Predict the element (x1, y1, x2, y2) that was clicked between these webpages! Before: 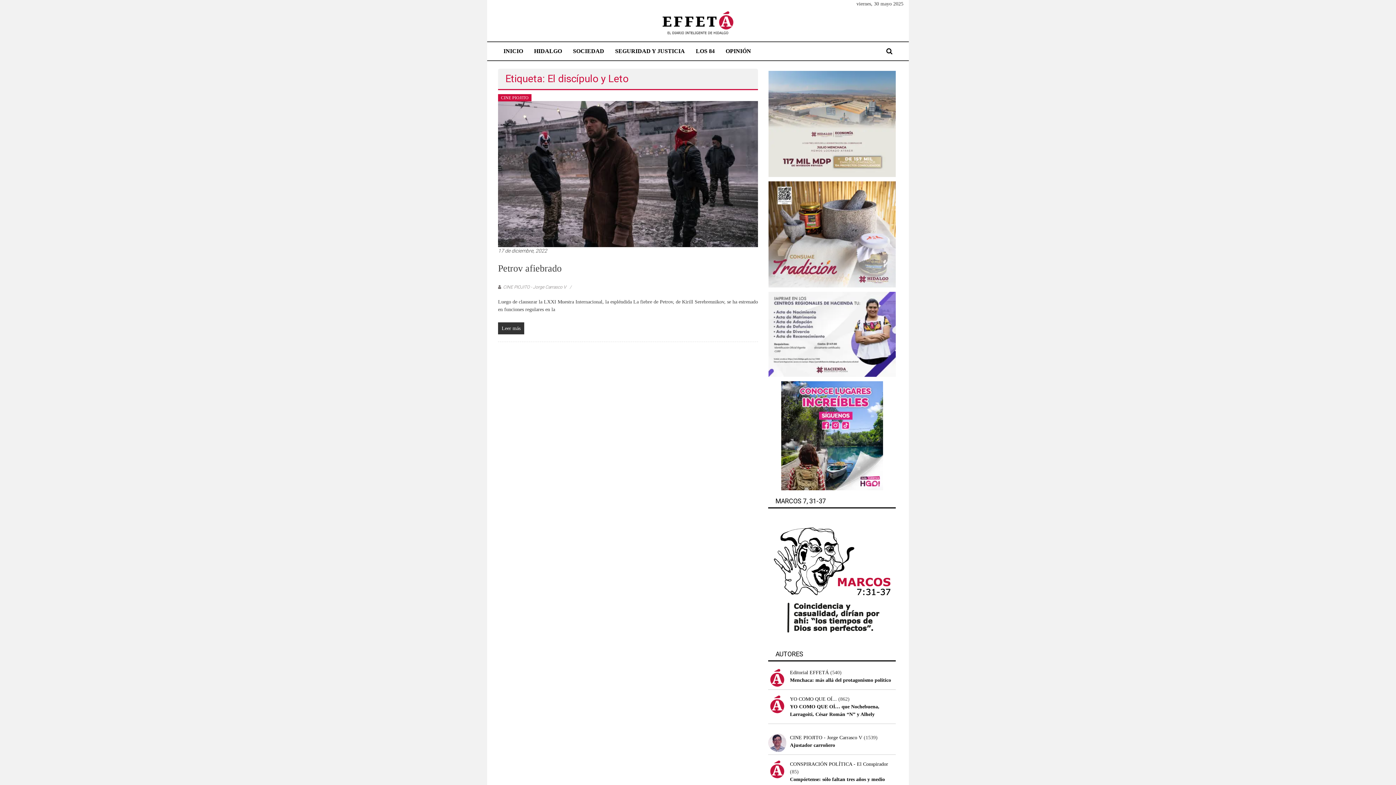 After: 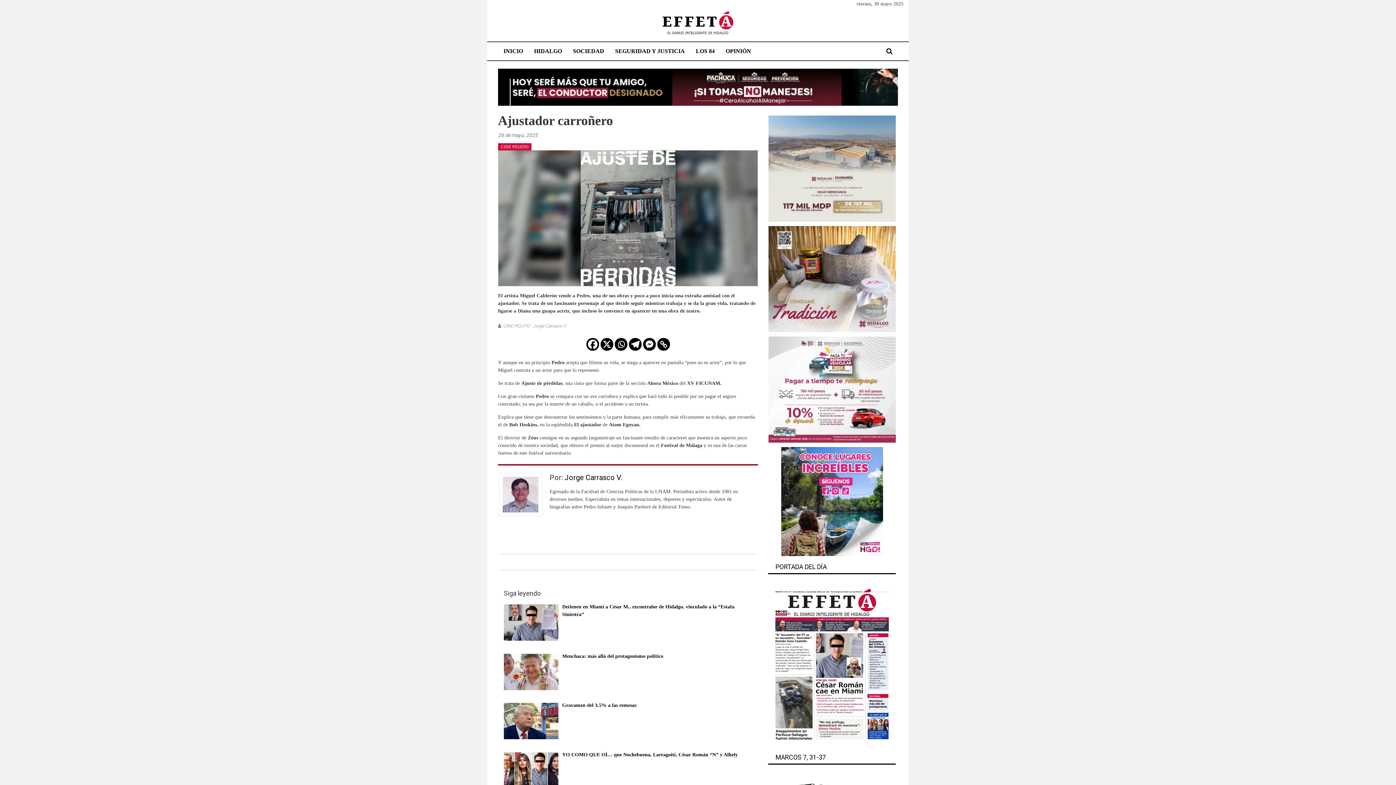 Action: label: Ajustador carroñero bbox: (790, 742, 835, 748)